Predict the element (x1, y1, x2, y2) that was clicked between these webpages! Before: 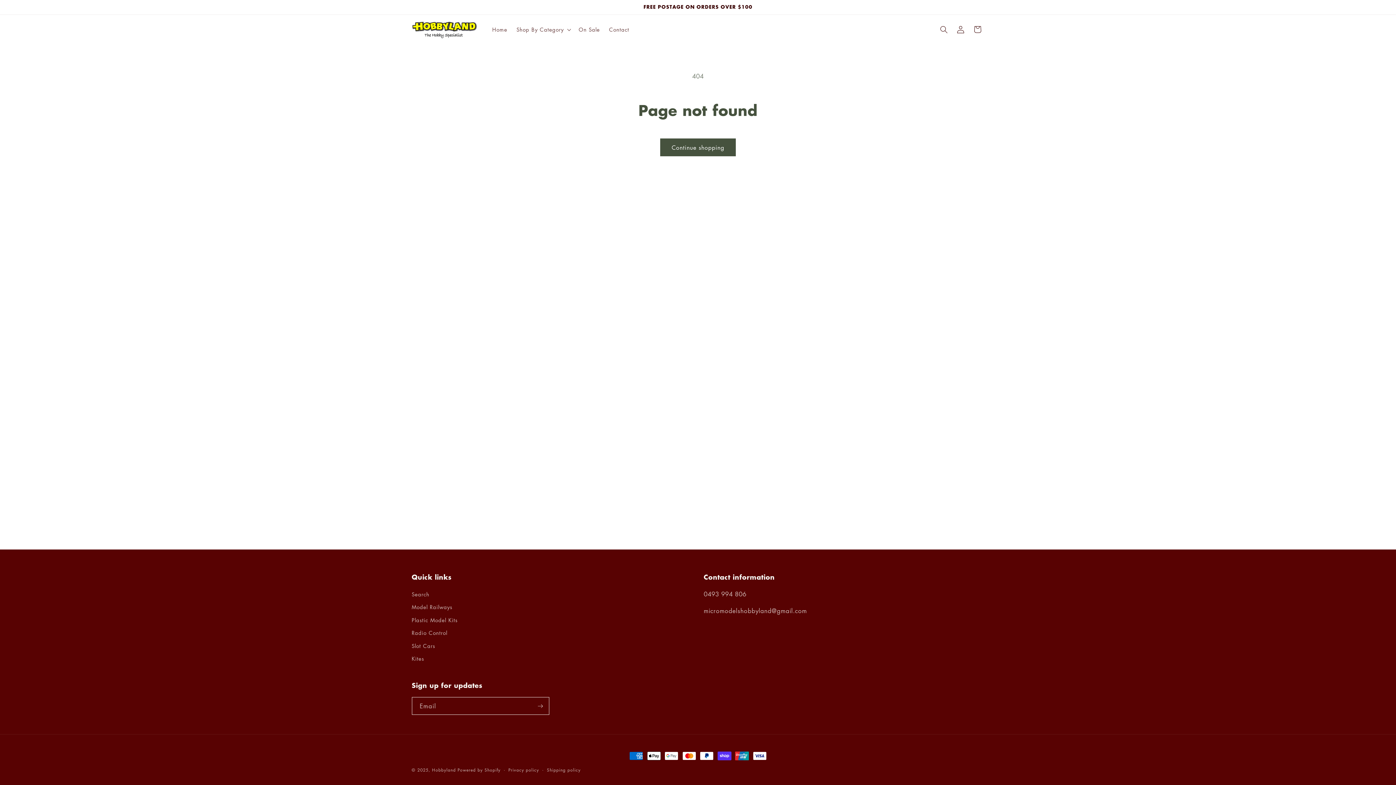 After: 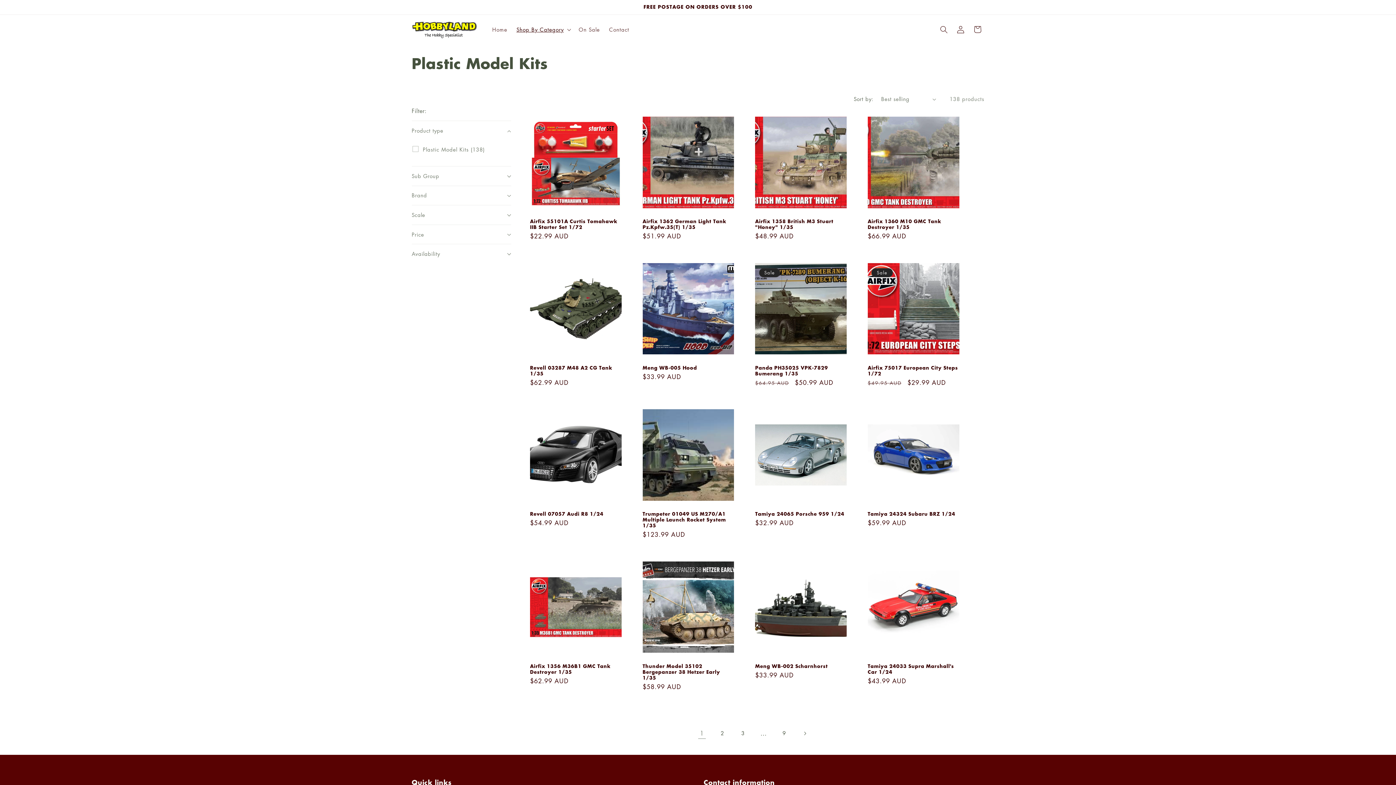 Action: bbox: (411, 614, 457, 626) label: Plastic Model Kits